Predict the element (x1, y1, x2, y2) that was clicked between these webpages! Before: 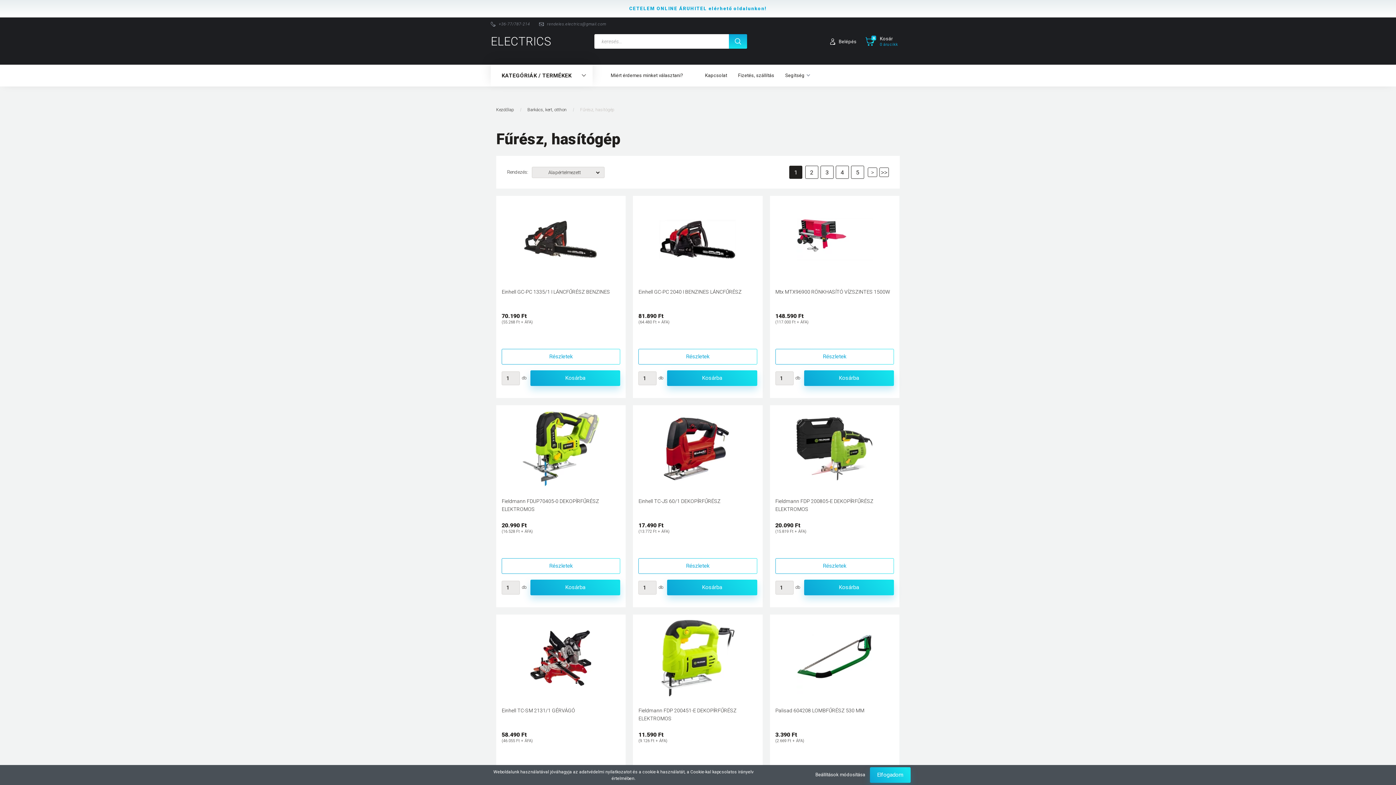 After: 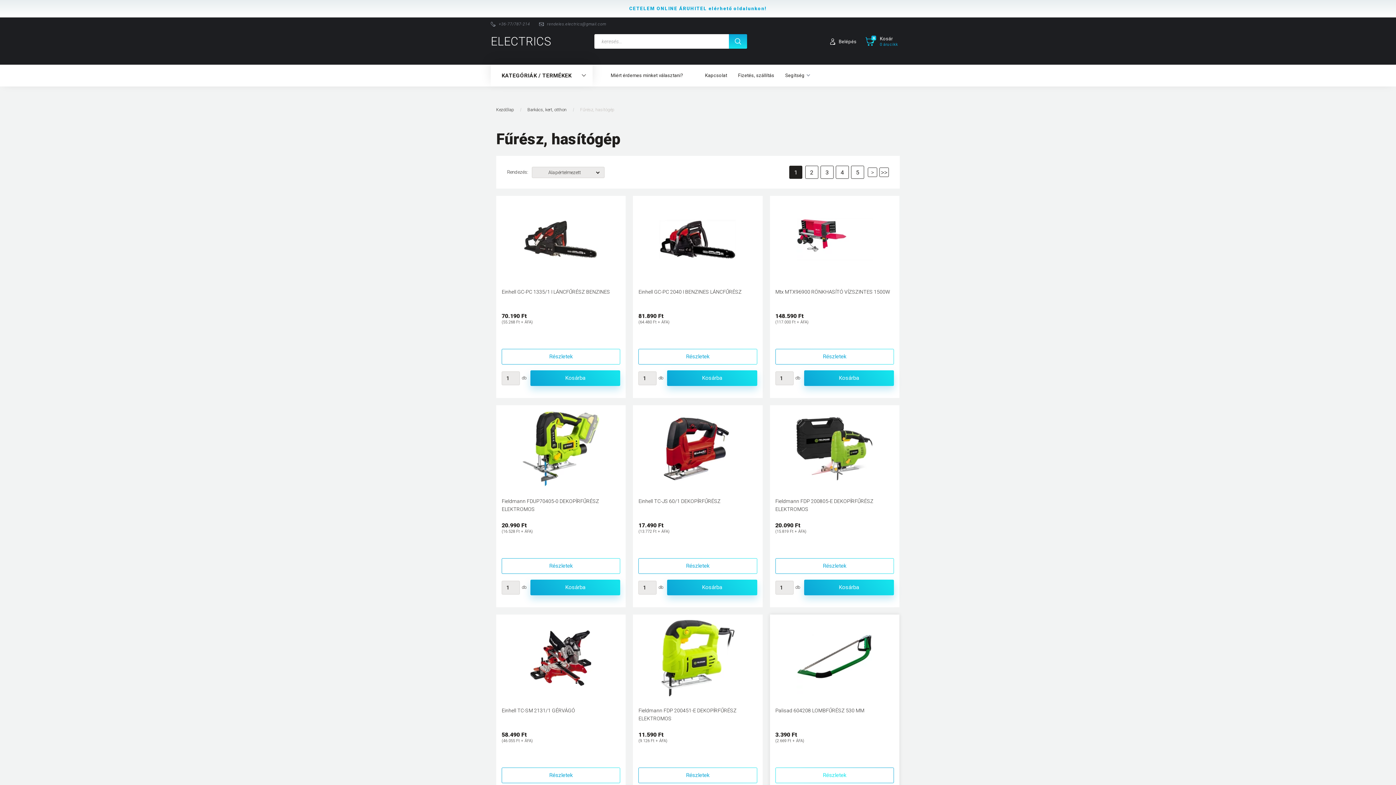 Action: bbox: (870, 767, 910, 783) label: Elfogadom